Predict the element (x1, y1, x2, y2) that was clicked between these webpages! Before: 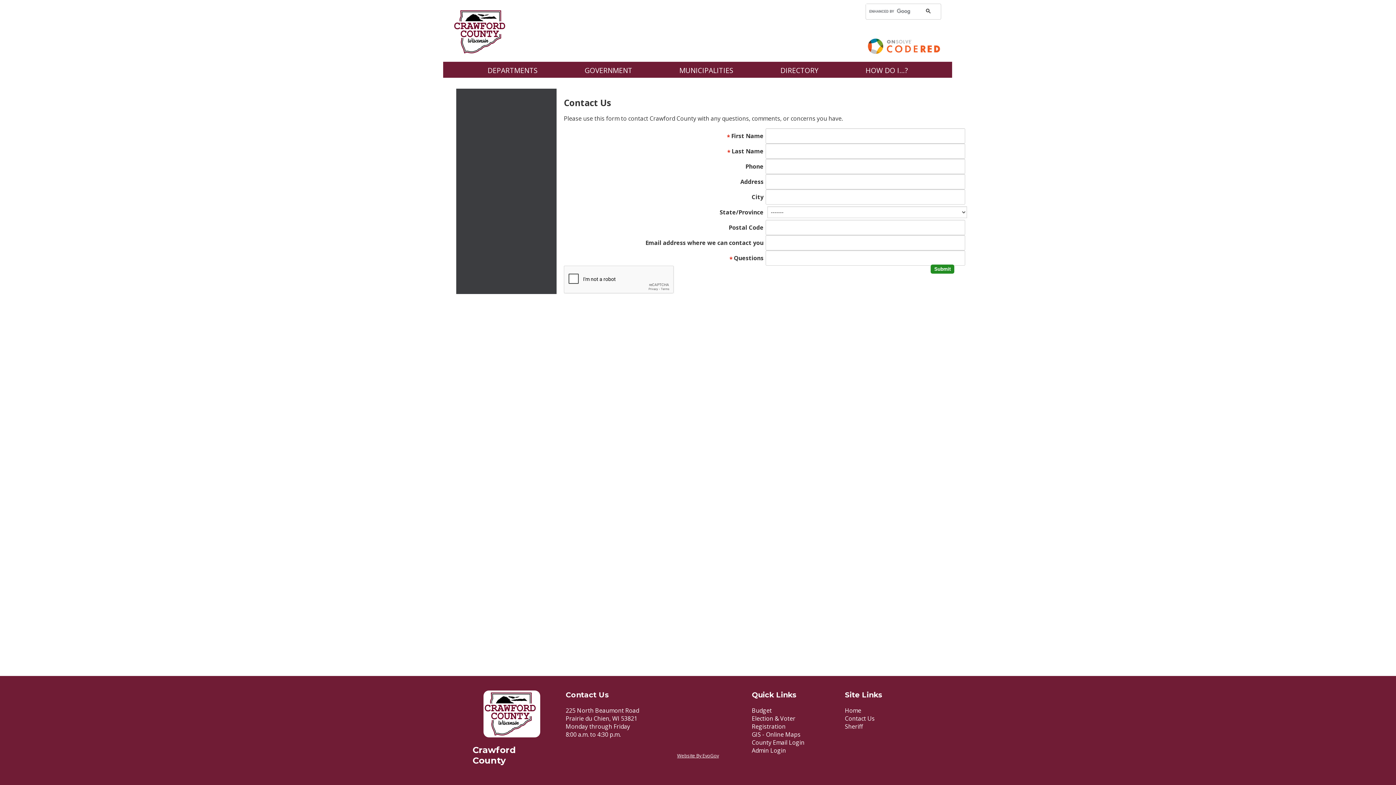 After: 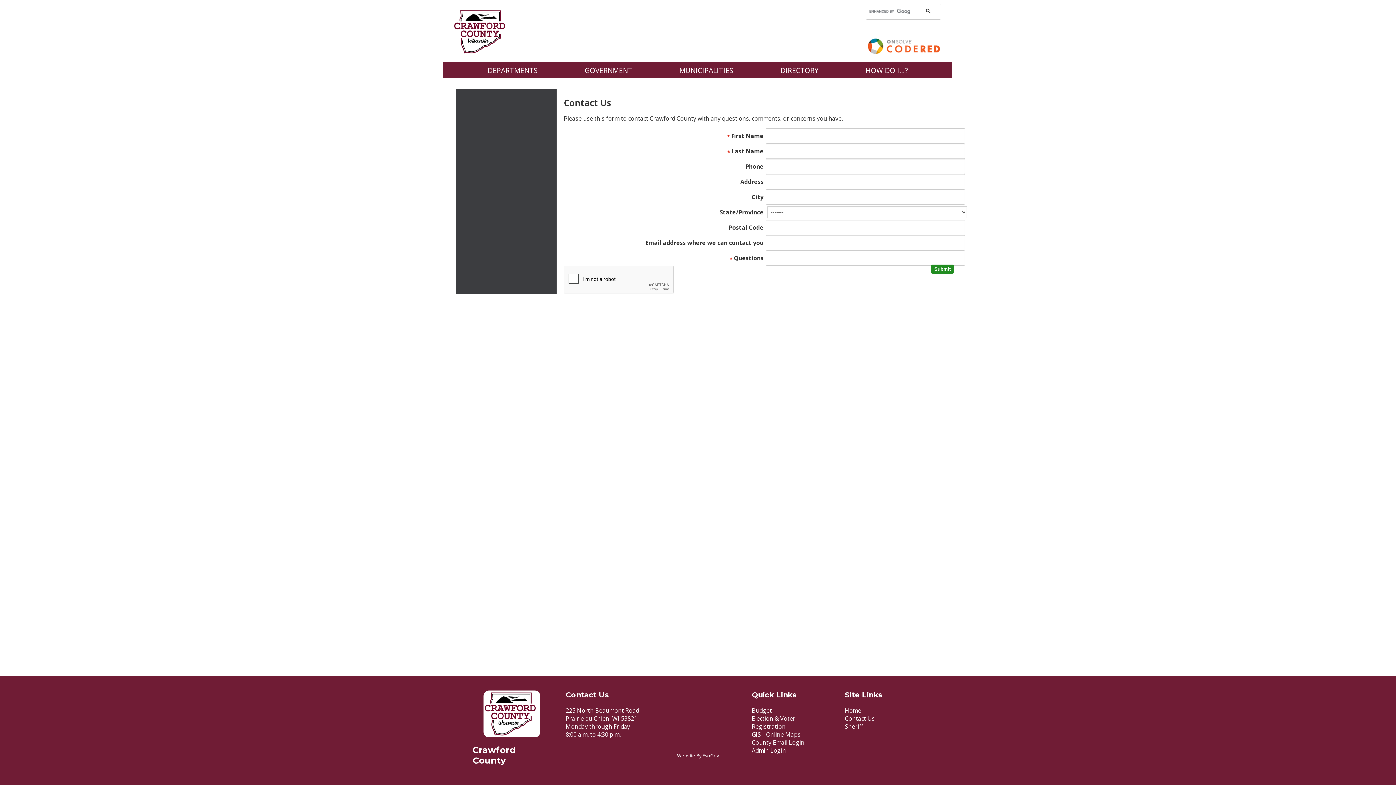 Action: bbox: (865, 49, 941, 57)